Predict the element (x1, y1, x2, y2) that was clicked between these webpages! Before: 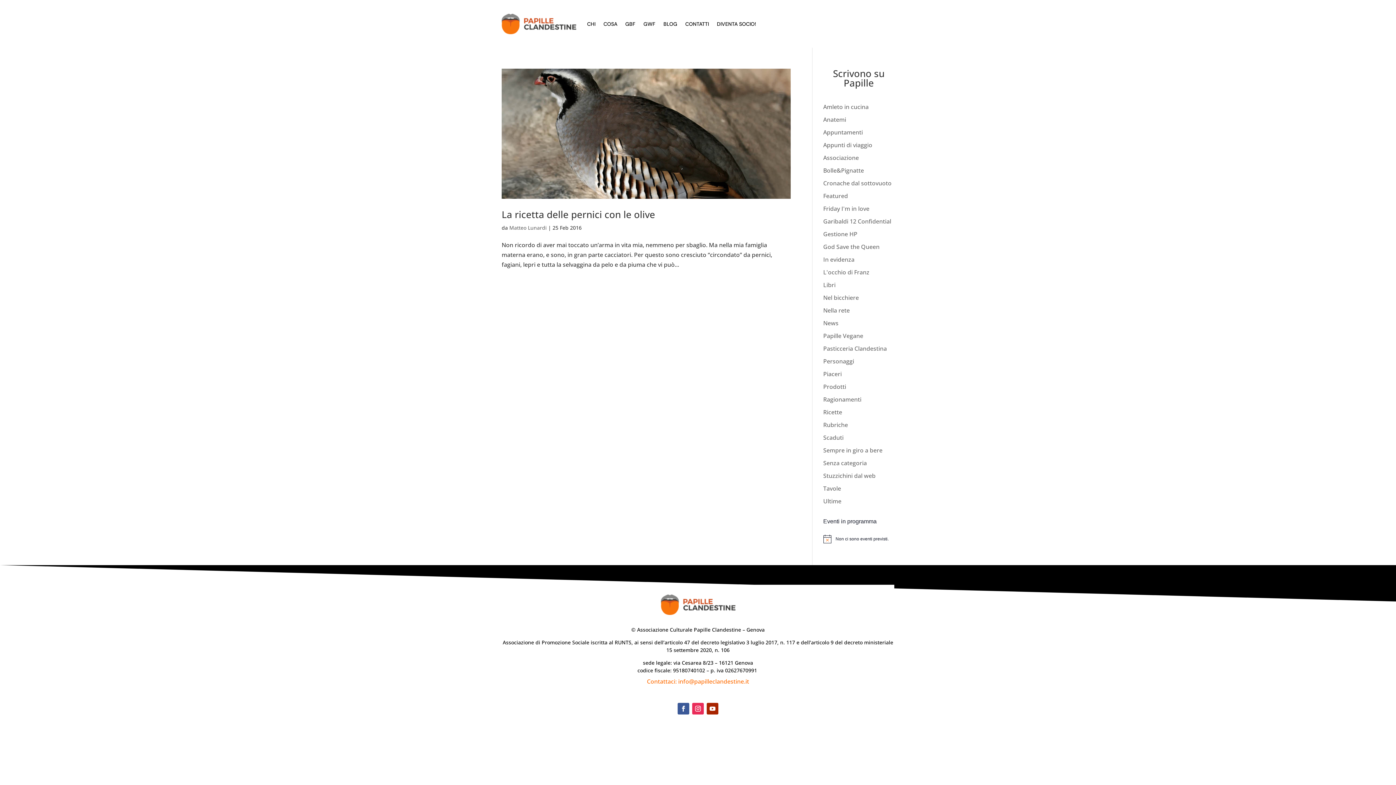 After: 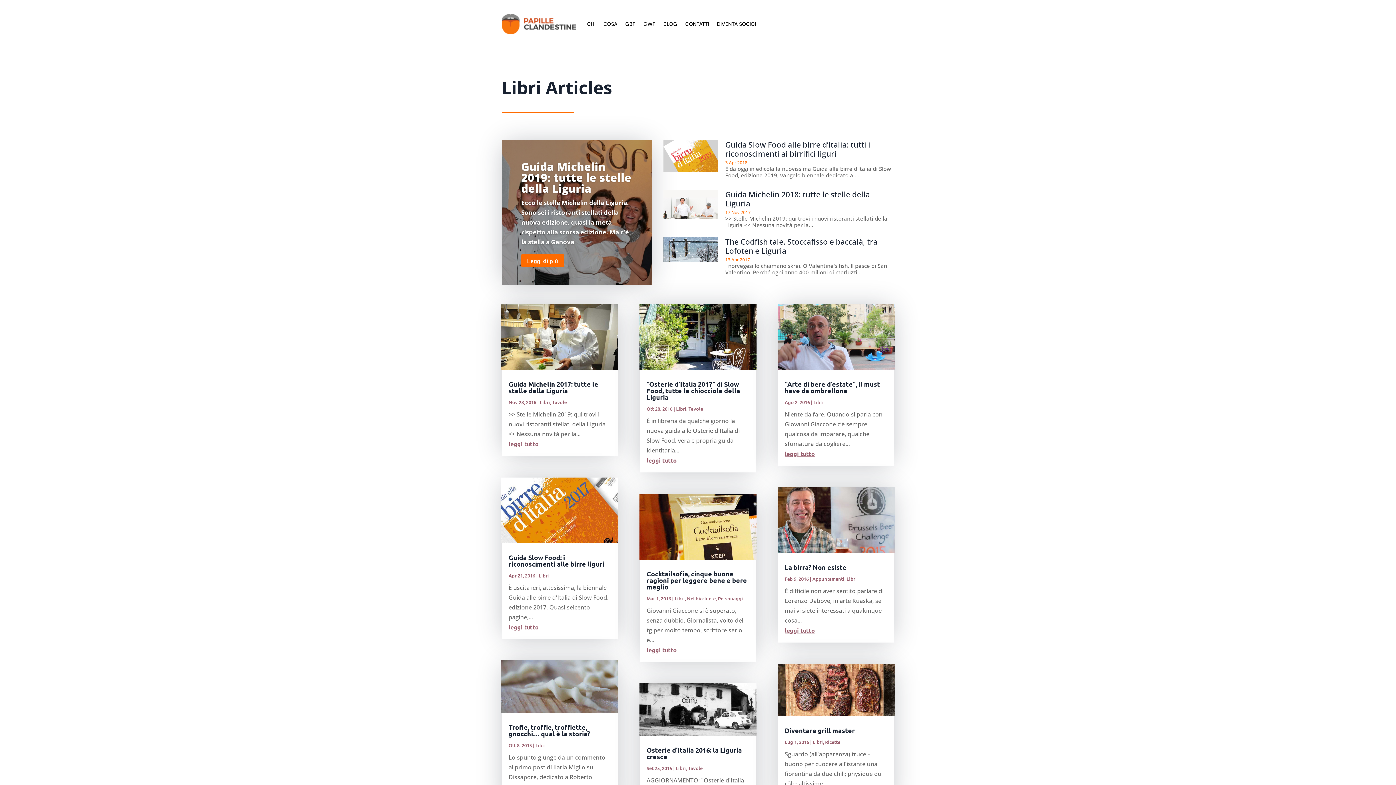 Action: bbox: (823, 281, 835, 289) label: Libri